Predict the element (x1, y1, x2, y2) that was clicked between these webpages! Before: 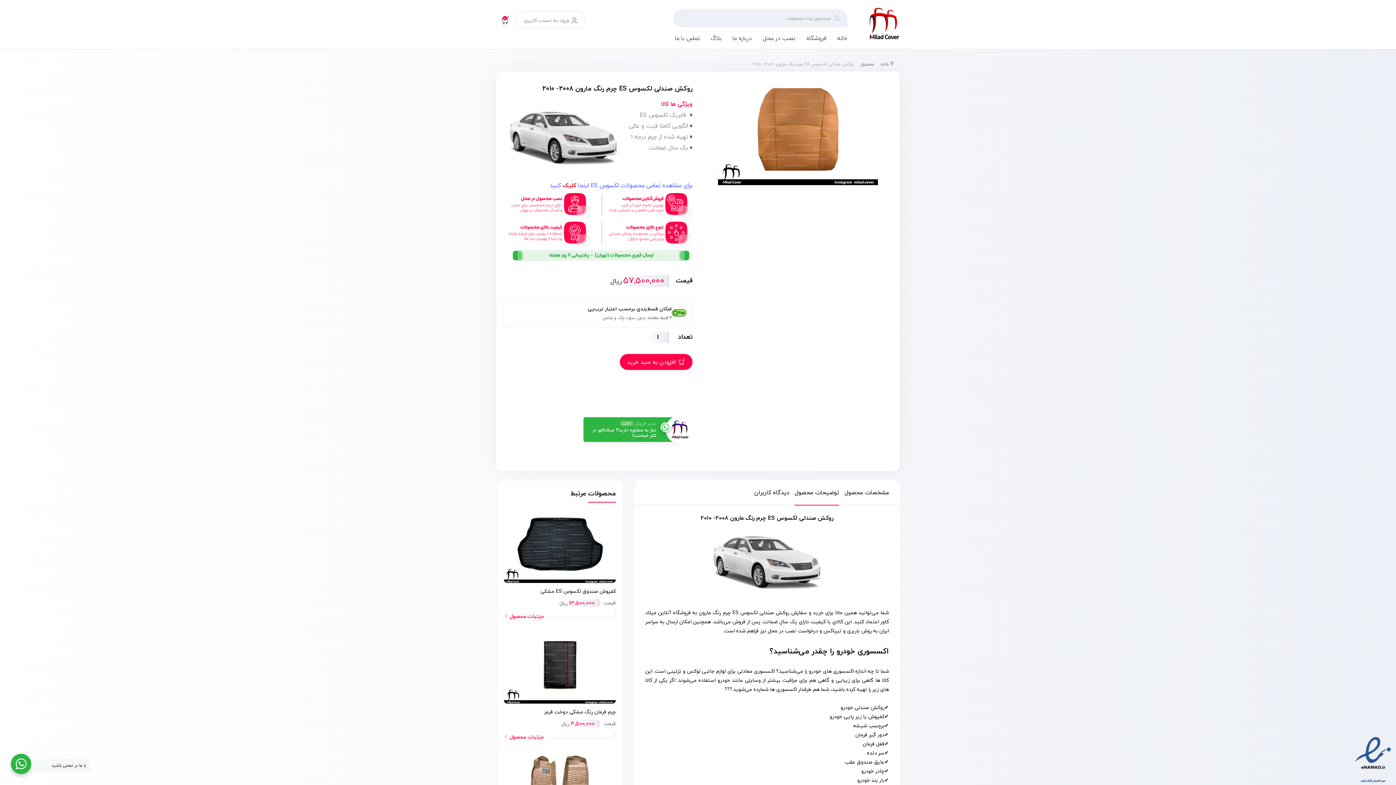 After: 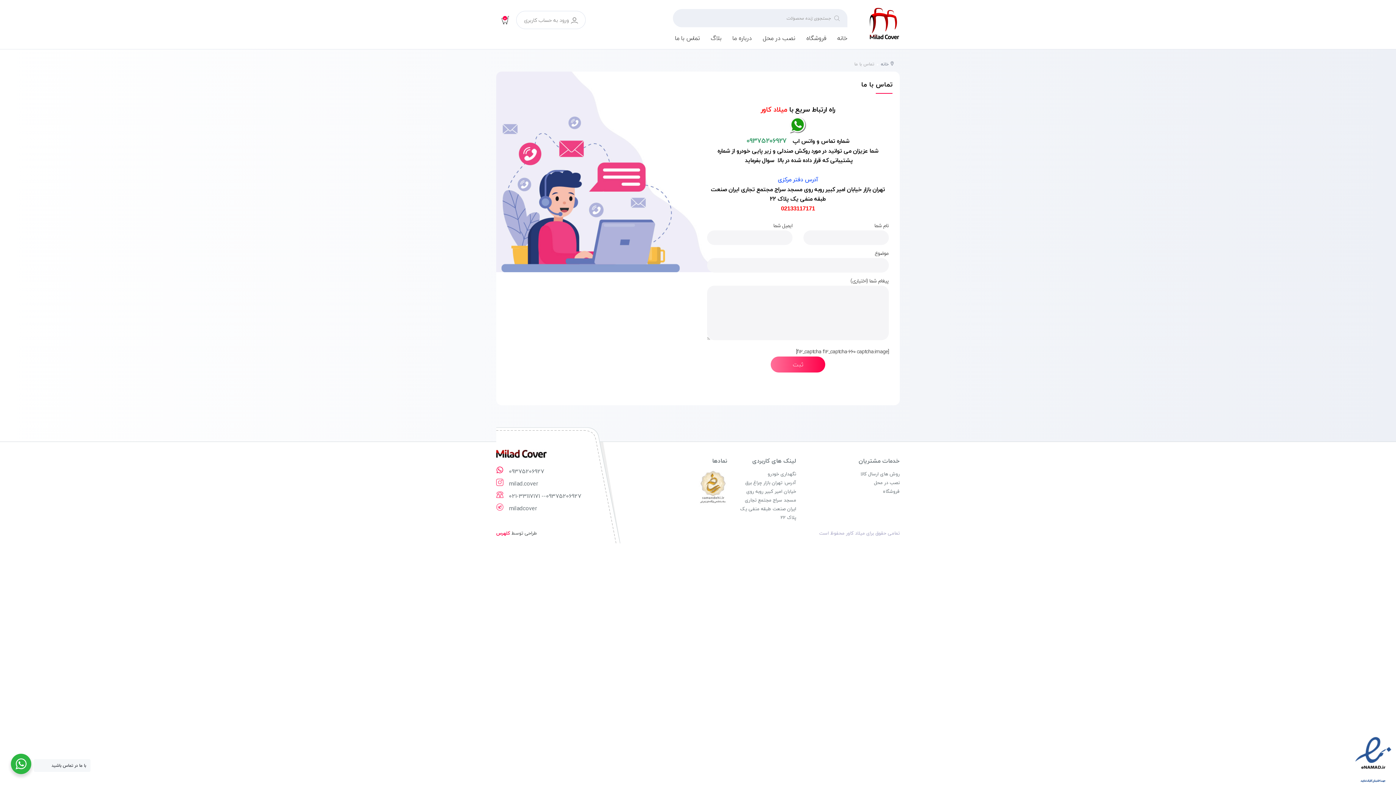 Action: bbox: (675, 27, 699, 49) label: تماس با ما